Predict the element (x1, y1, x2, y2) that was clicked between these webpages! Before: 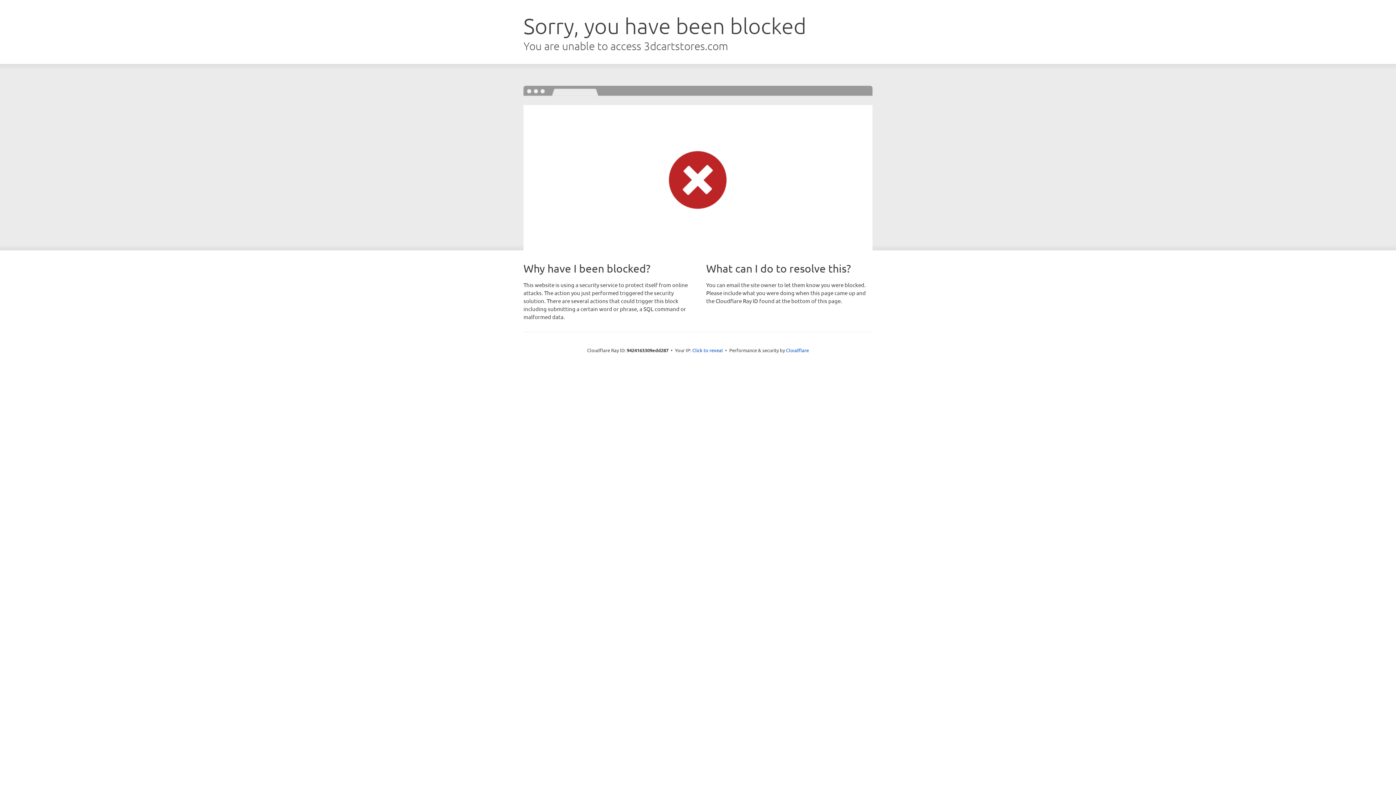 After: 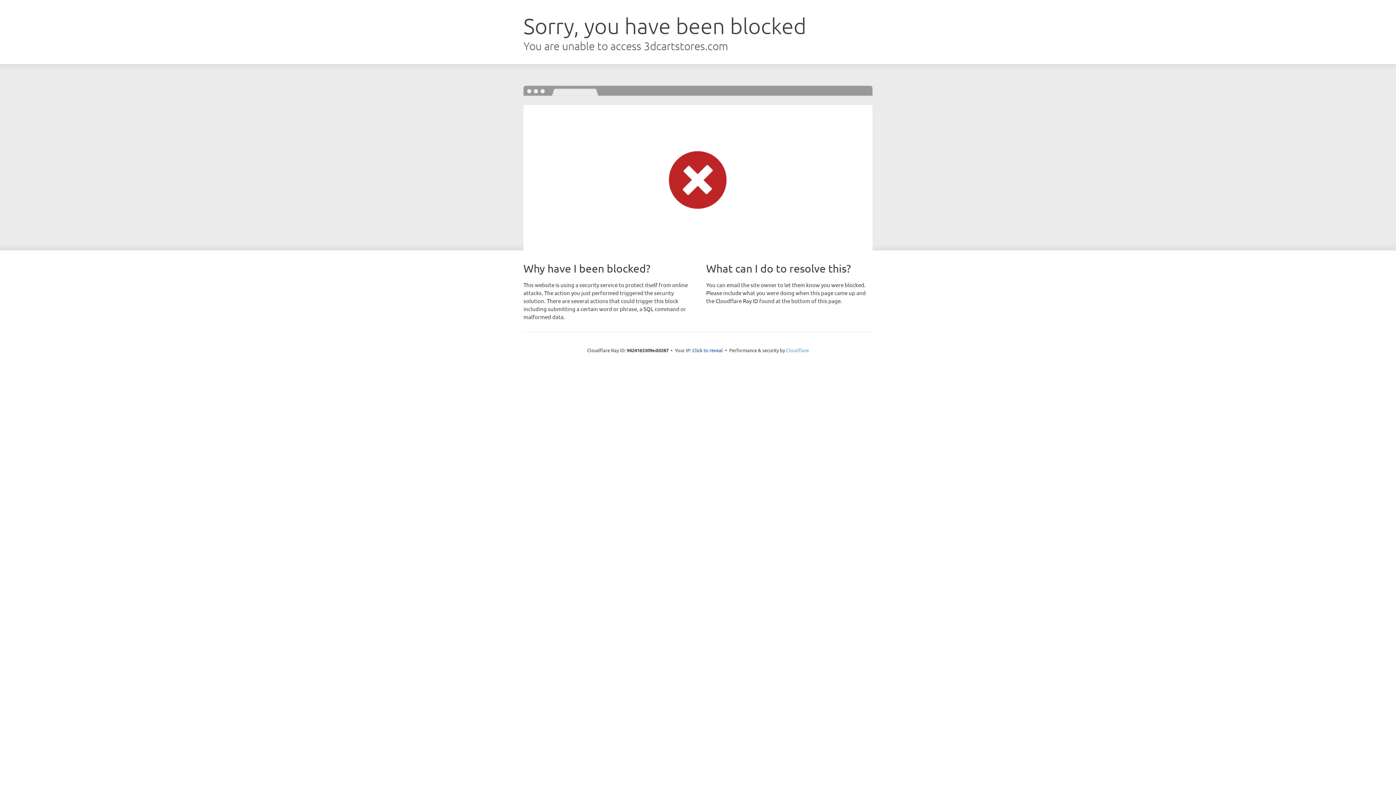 Action: label: Cloudflare bbox: (786, 347, 809, 353)